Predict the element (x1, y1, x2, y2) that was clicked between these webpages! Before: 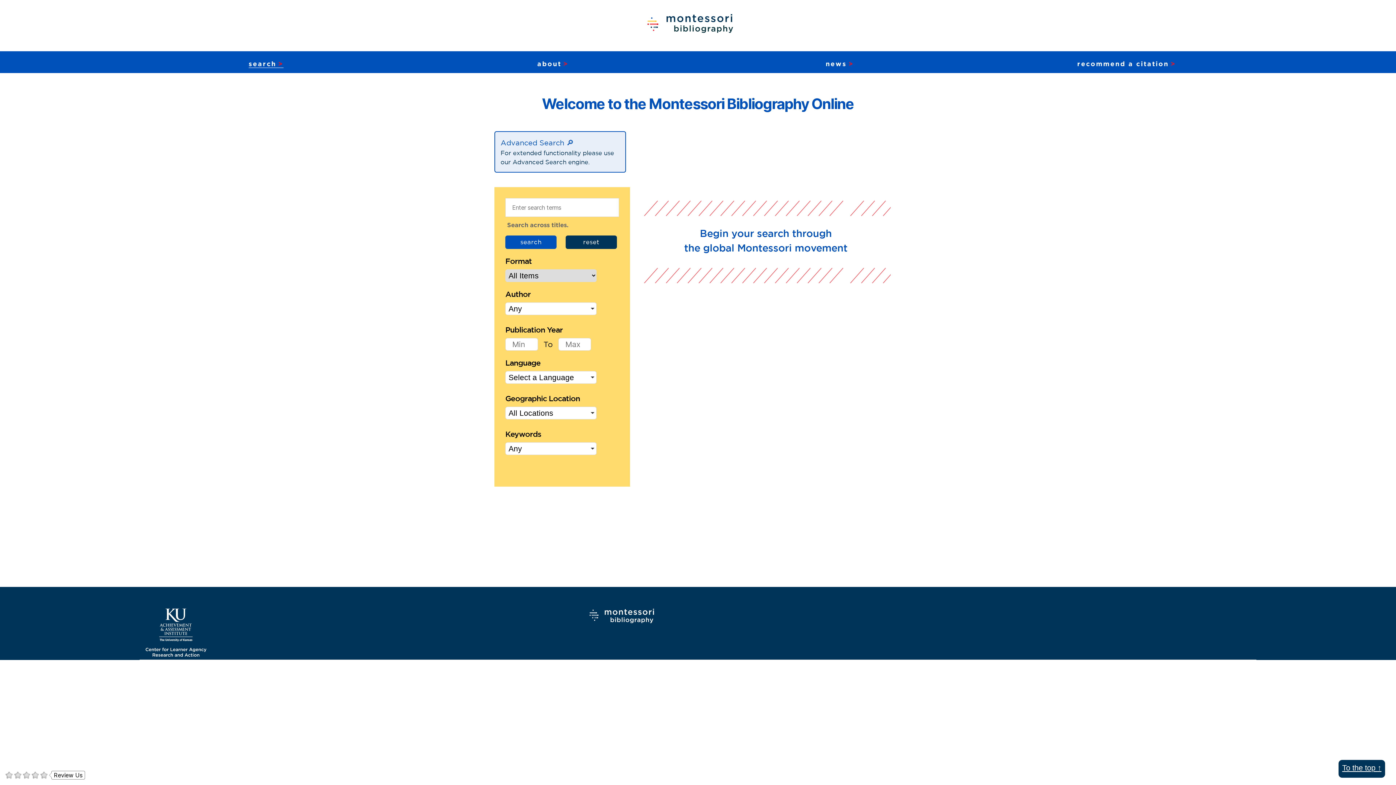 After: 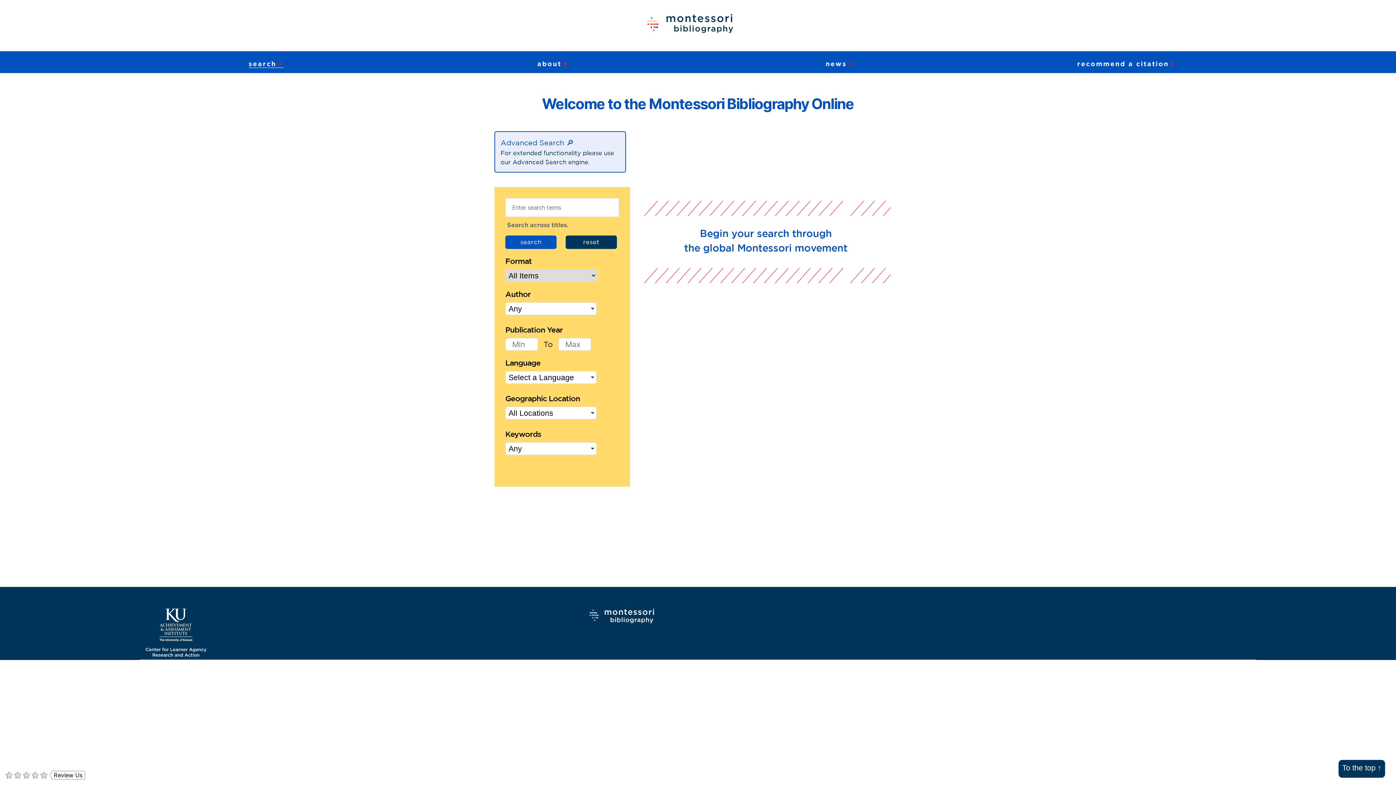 Action: bbox: (1342, 764, 1381, 772) label: To the top ↑
